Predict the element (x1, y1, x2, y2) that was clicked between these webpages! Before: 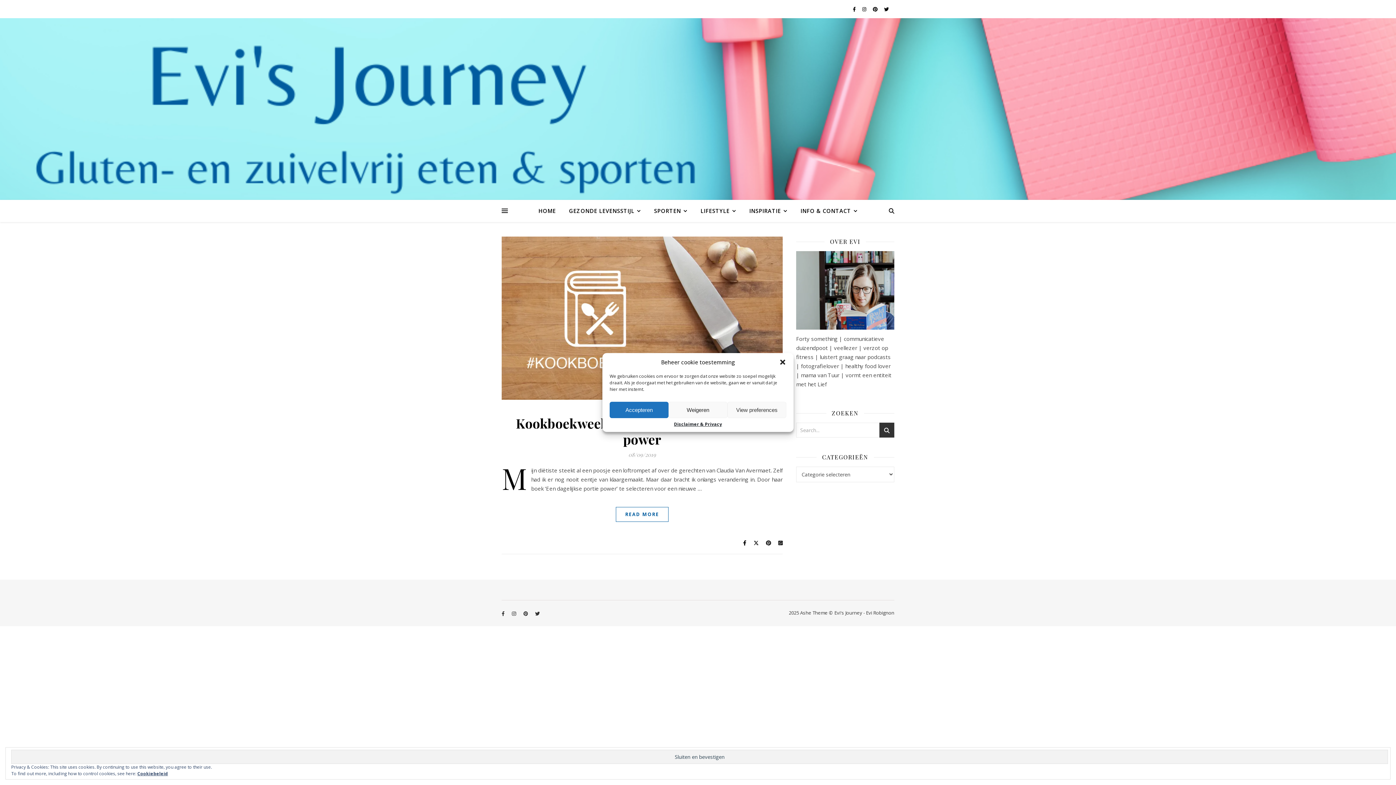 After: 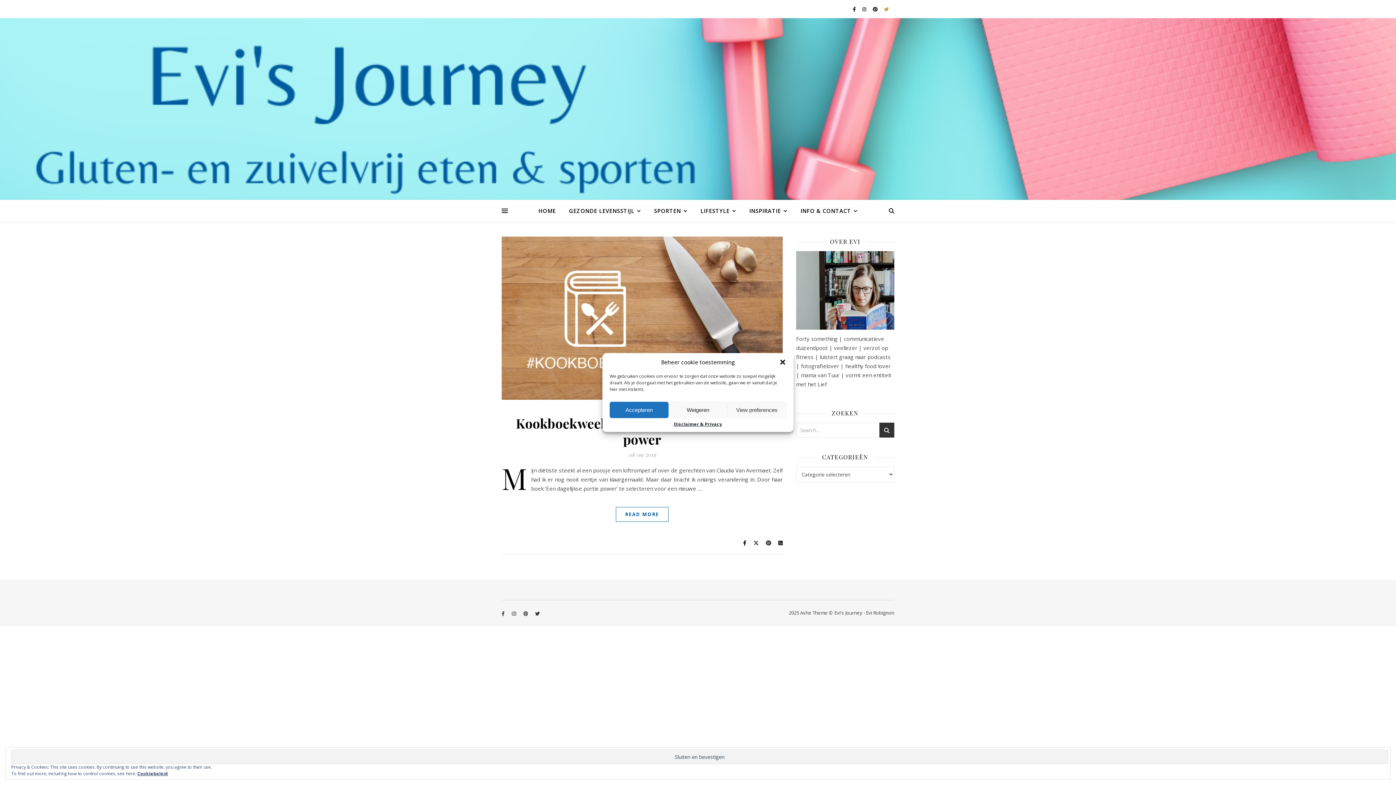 Action: bbox: (884, 5, 889, 12) label: twitter